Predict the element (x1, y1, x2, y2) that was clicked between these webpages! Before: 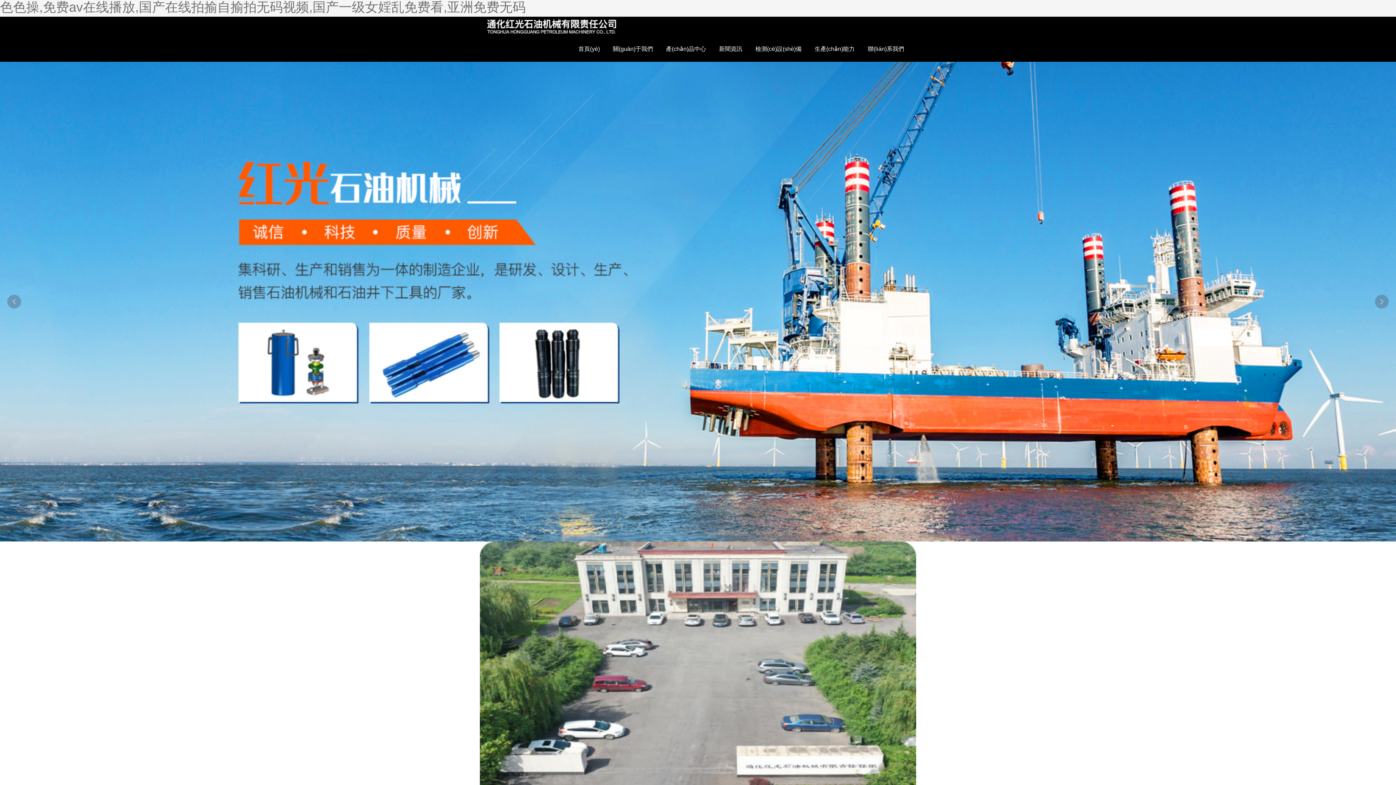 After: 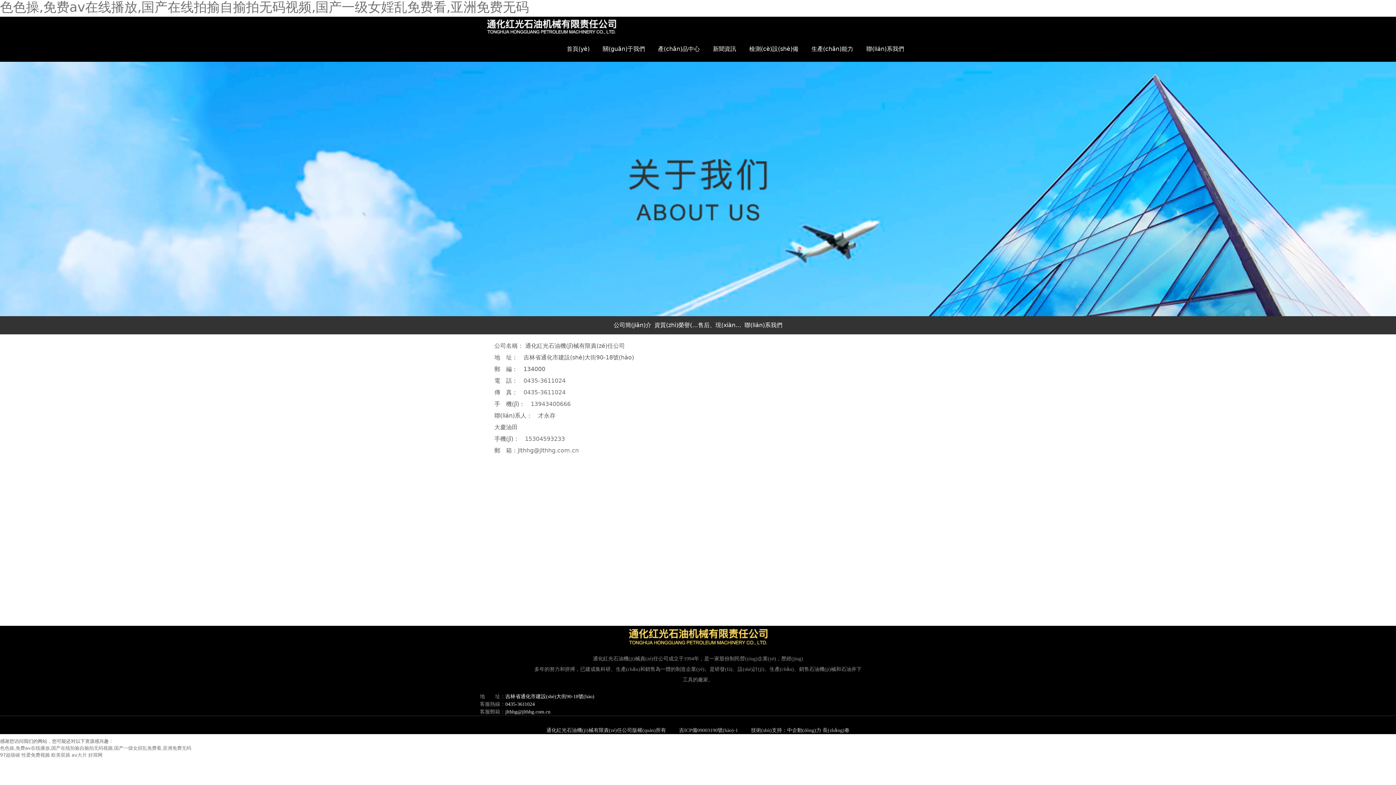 Action: bbox: (861, 24, 910, 49) label: 聯(lián)系我們